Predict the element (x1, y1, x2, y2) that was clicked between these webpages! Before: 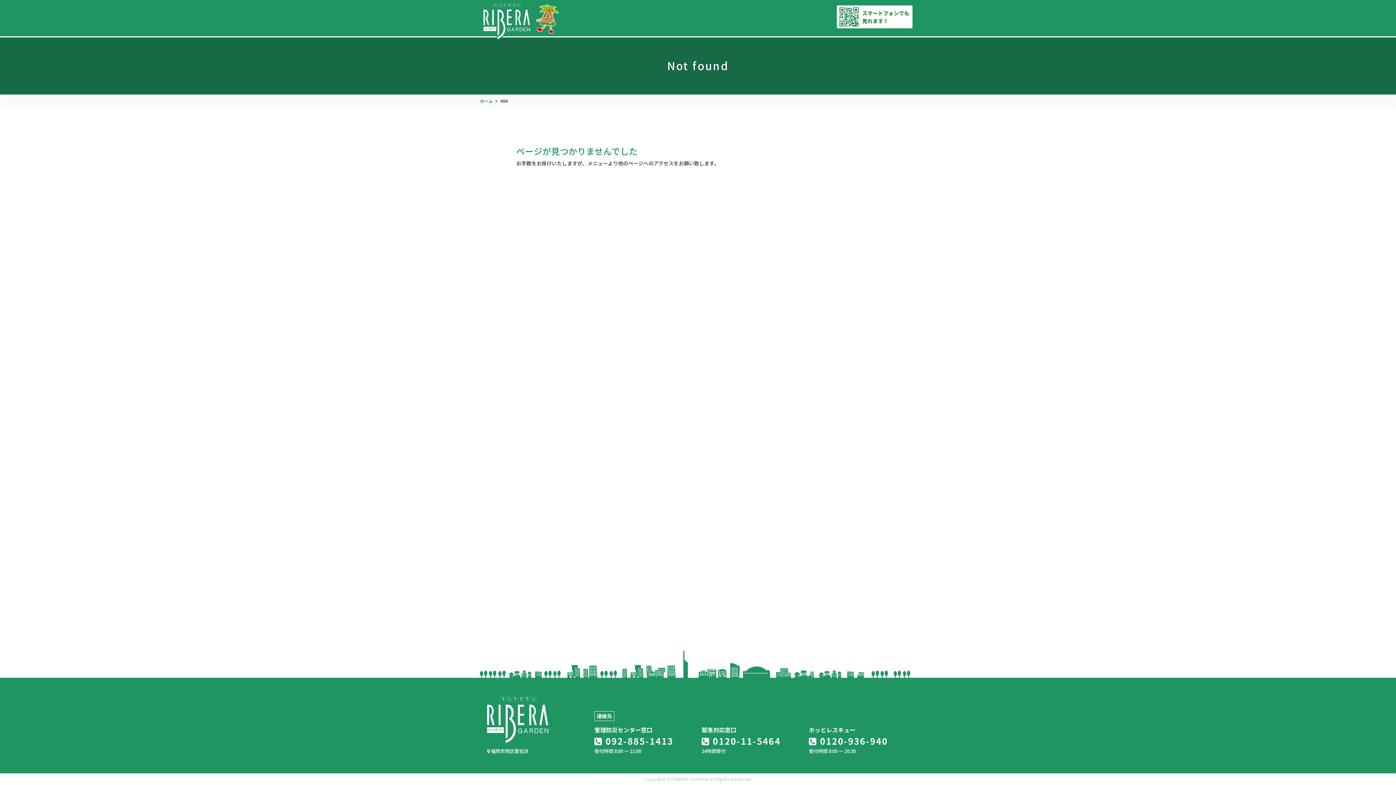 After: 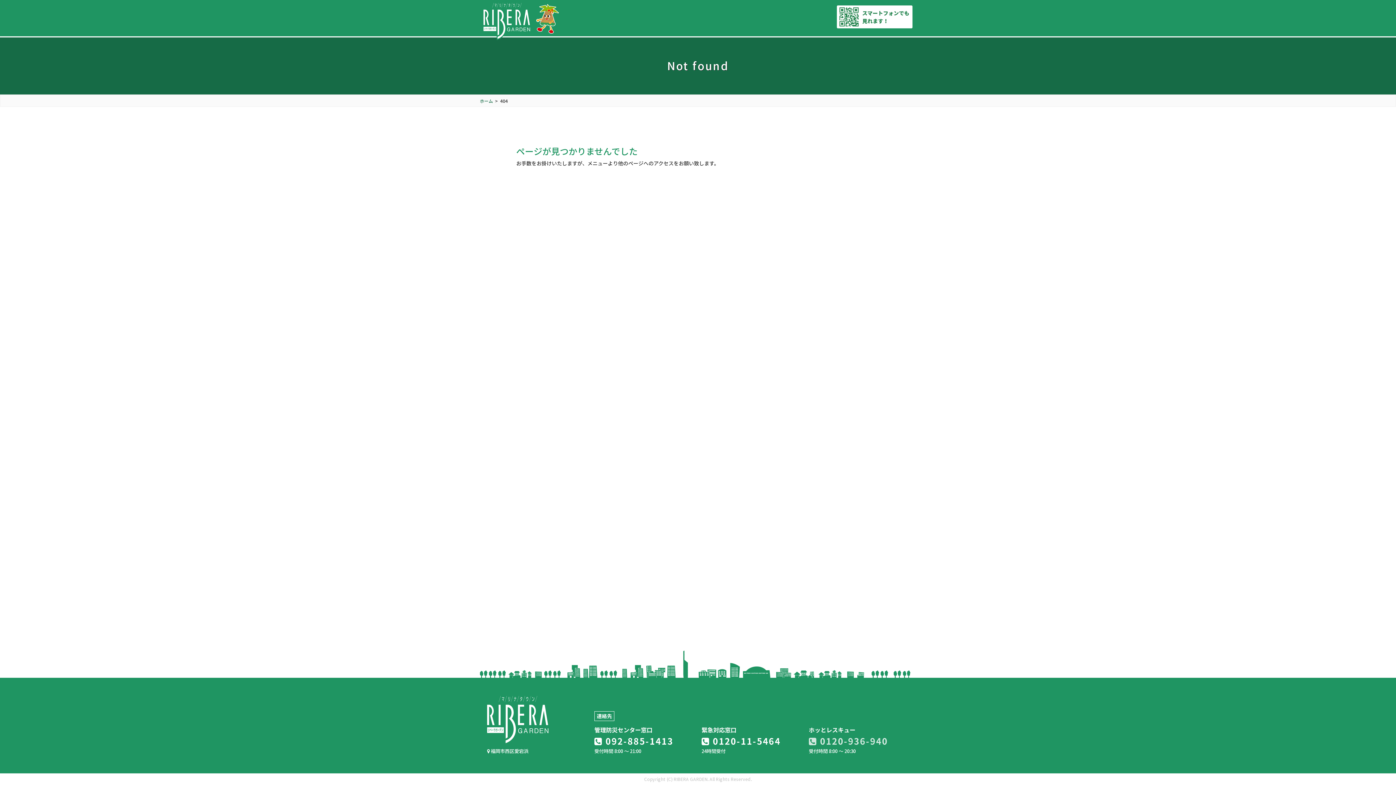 Action: label:  0120-936-940 bbox: (809, 734, 888, 747)